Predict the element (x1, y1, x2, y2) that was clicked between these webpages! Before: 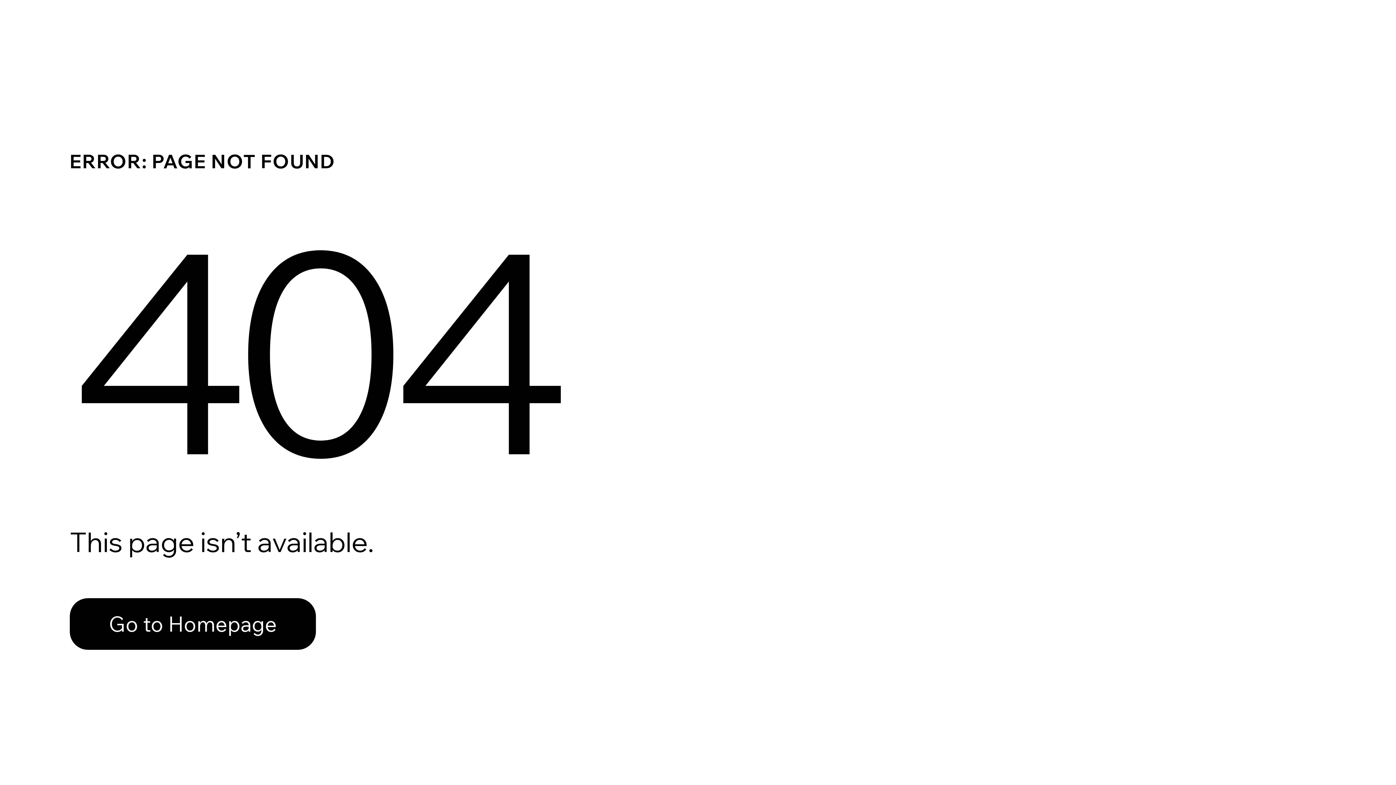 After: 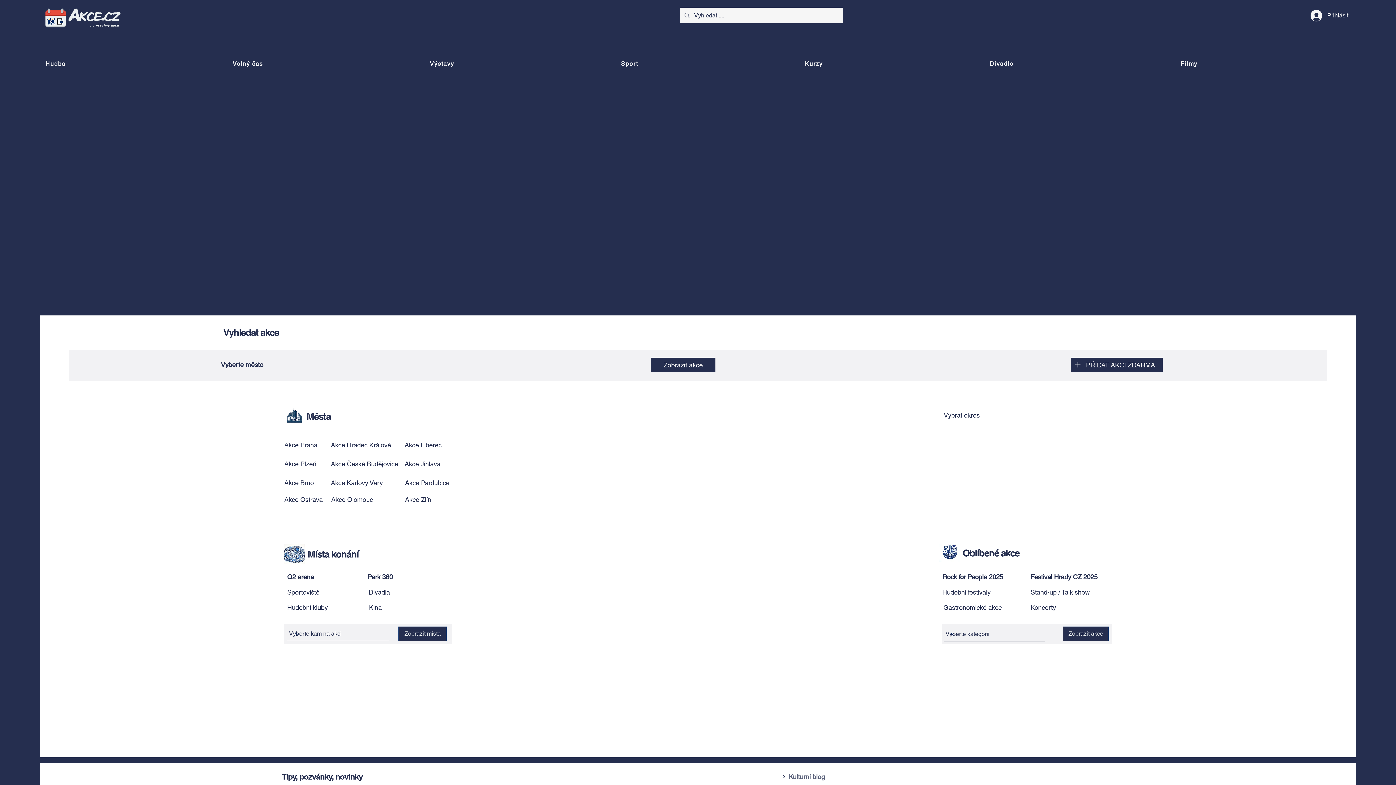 Action: label: Go to Homepage bbox: (69, 598, 316, 650)